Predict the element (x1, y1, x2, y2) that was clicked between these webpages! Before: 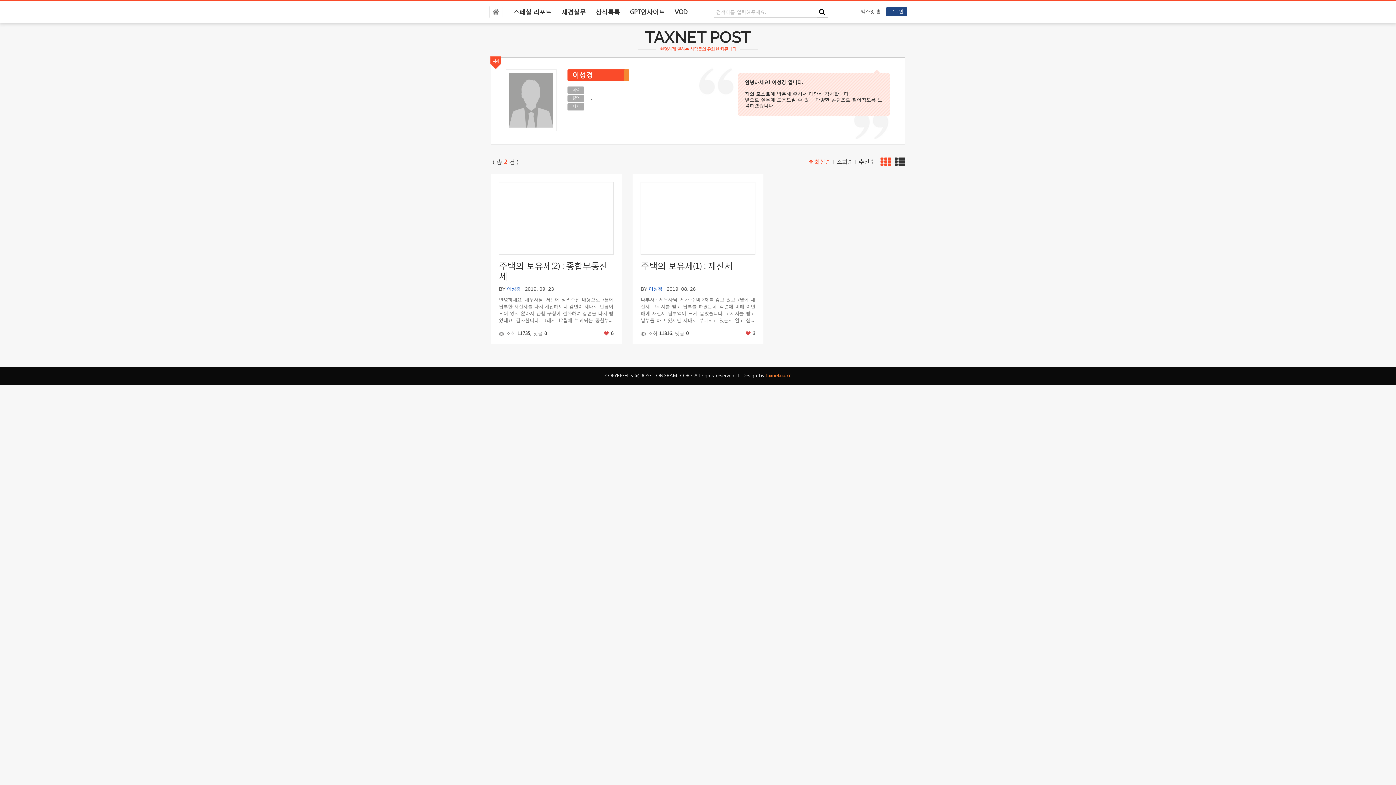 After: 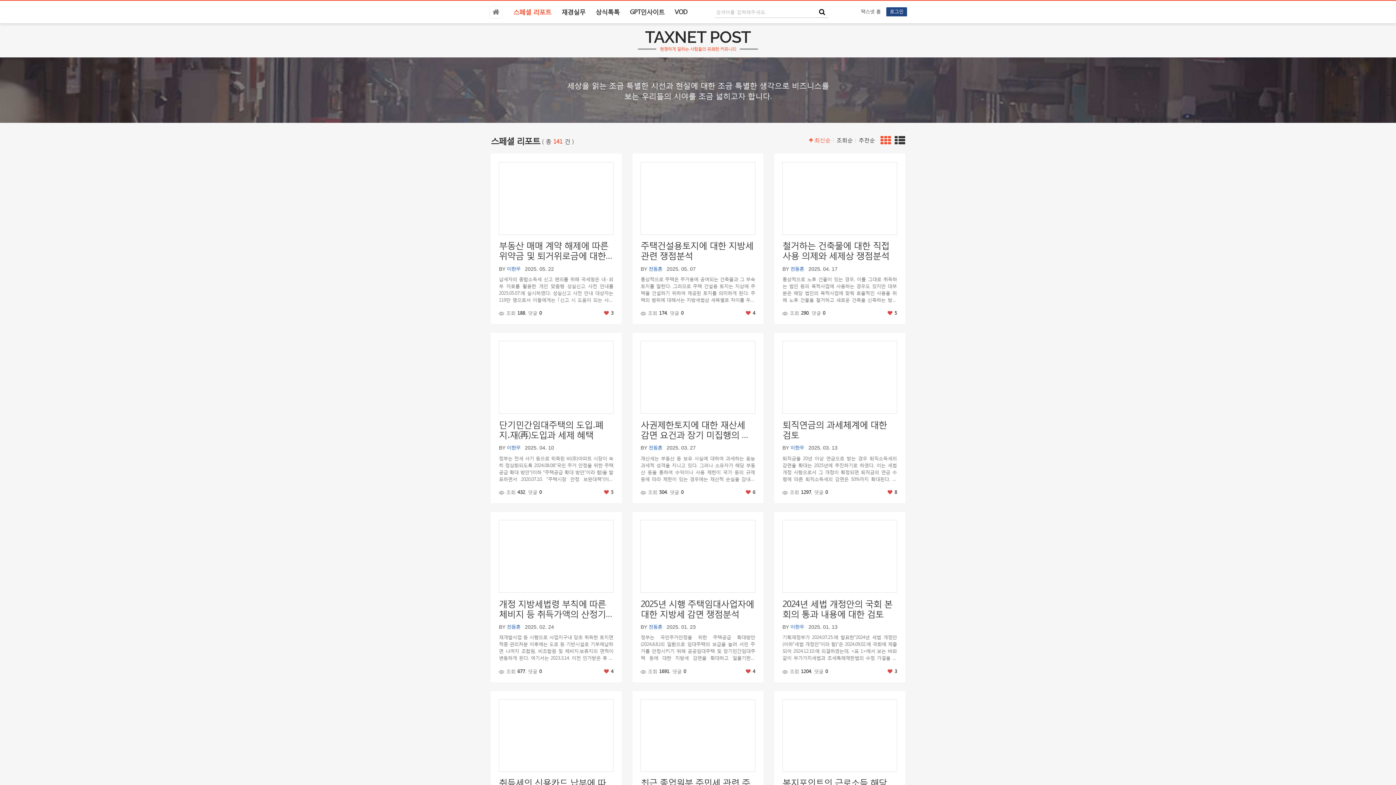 Action: label: 스페셜 리포트 bbox: (510, 5, 554, 18)